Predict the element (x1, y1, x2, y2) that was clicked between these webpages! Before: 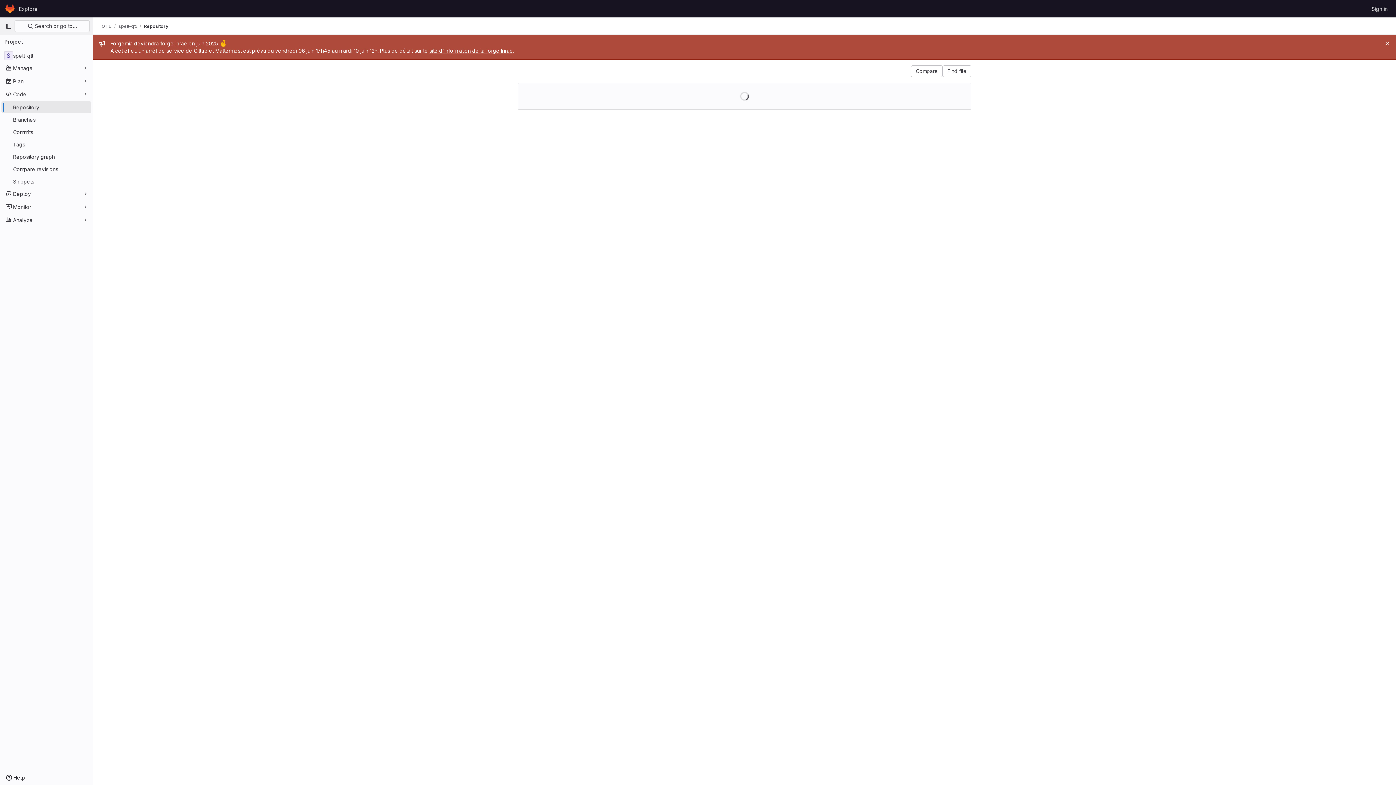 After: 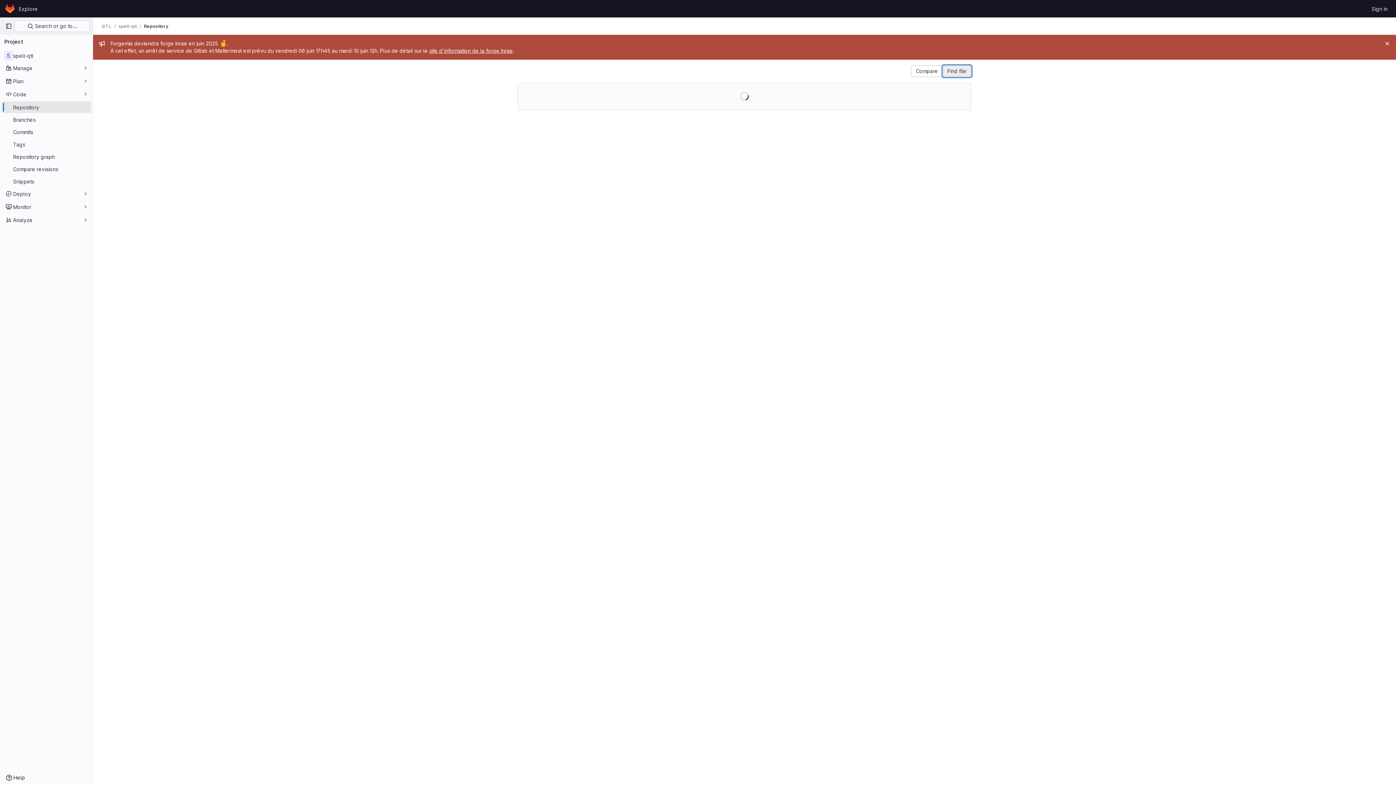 Action: label: Find file bbox: (942, 65, 971, 77)